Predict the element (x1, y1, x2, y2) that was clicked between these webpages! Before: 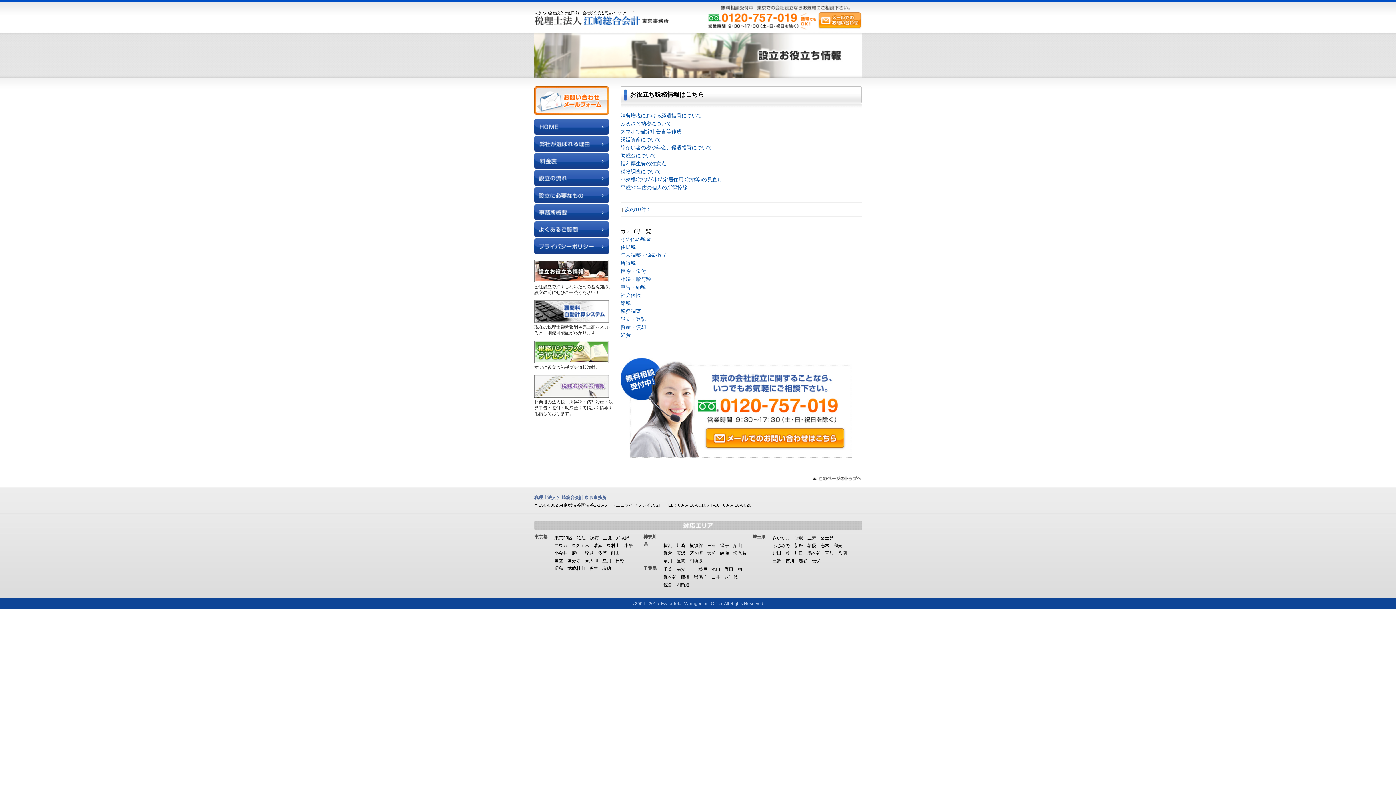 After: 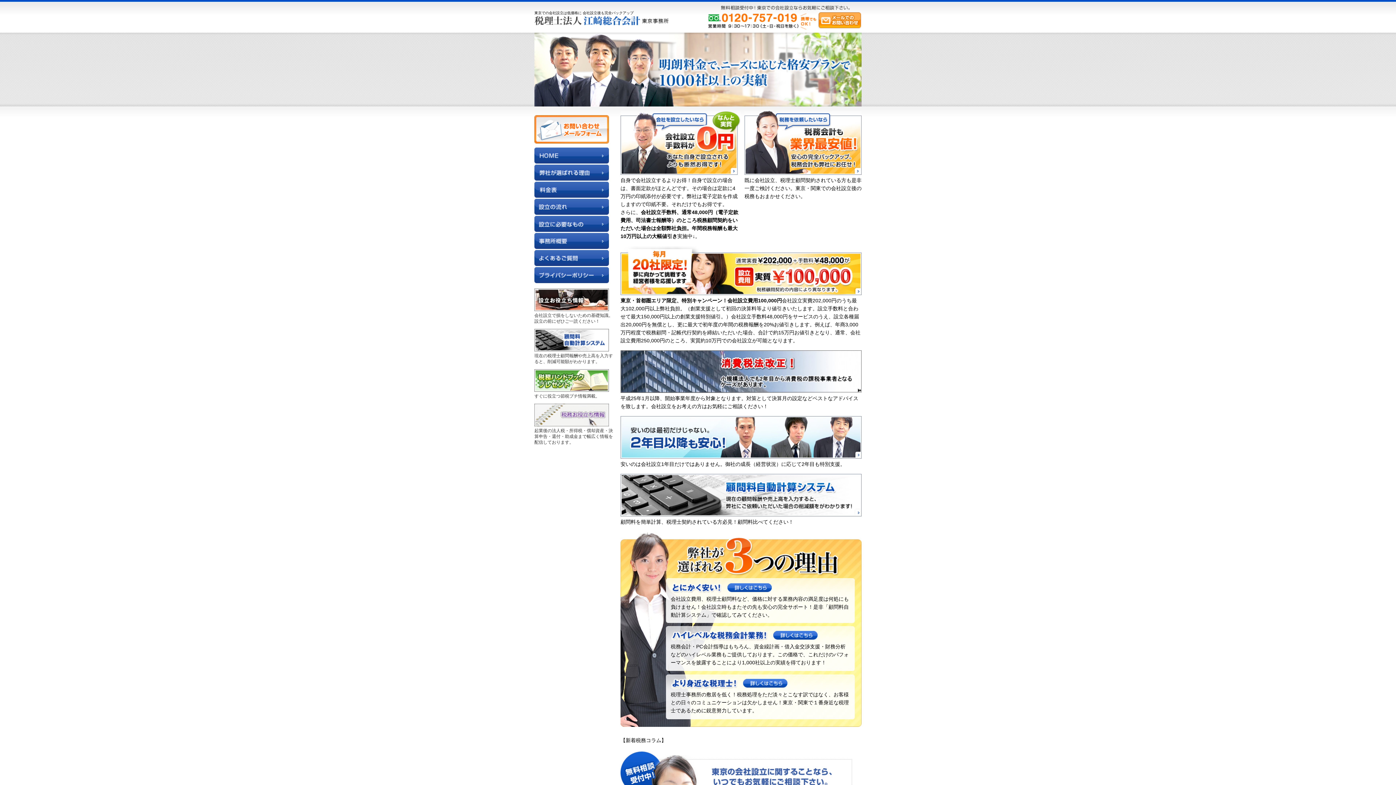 Action: bbox: (534, 20, 669, 24)